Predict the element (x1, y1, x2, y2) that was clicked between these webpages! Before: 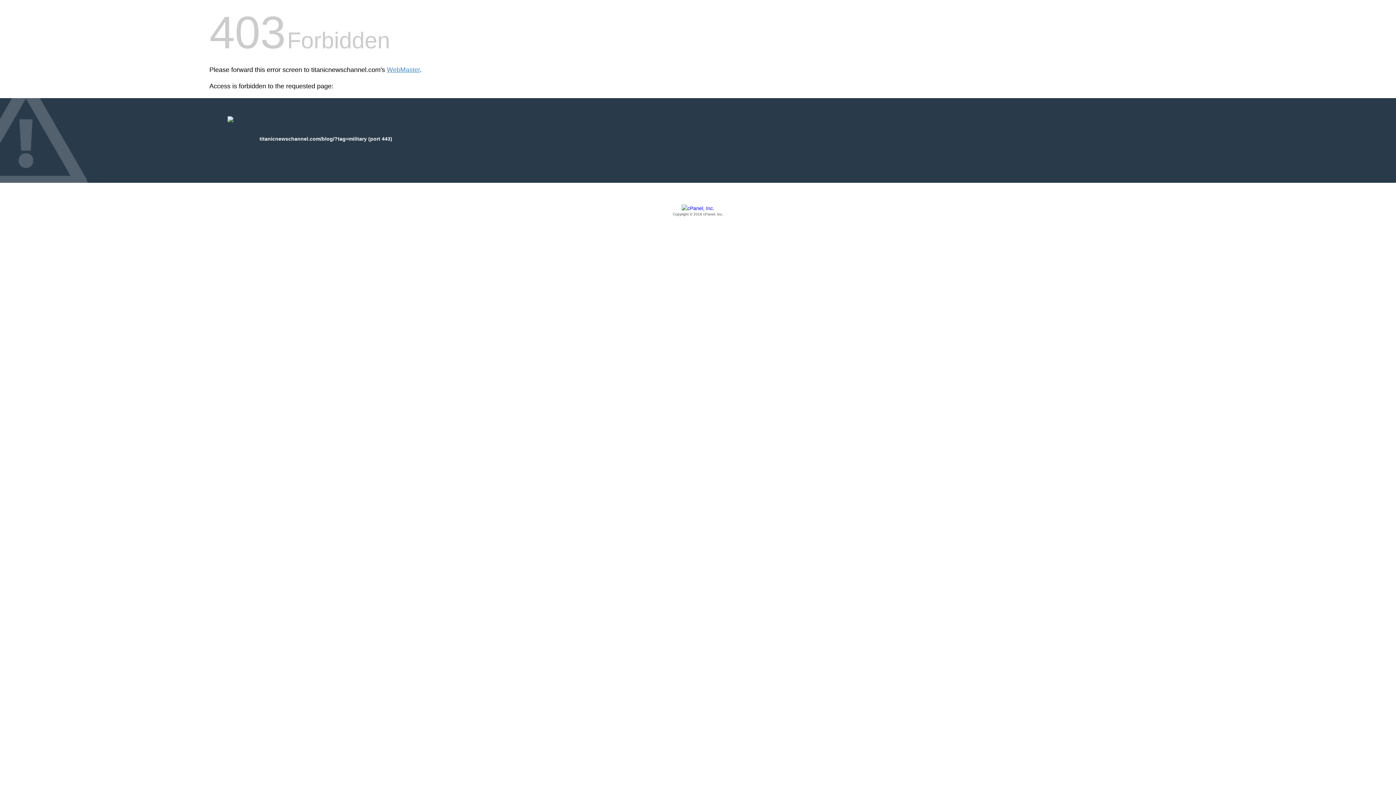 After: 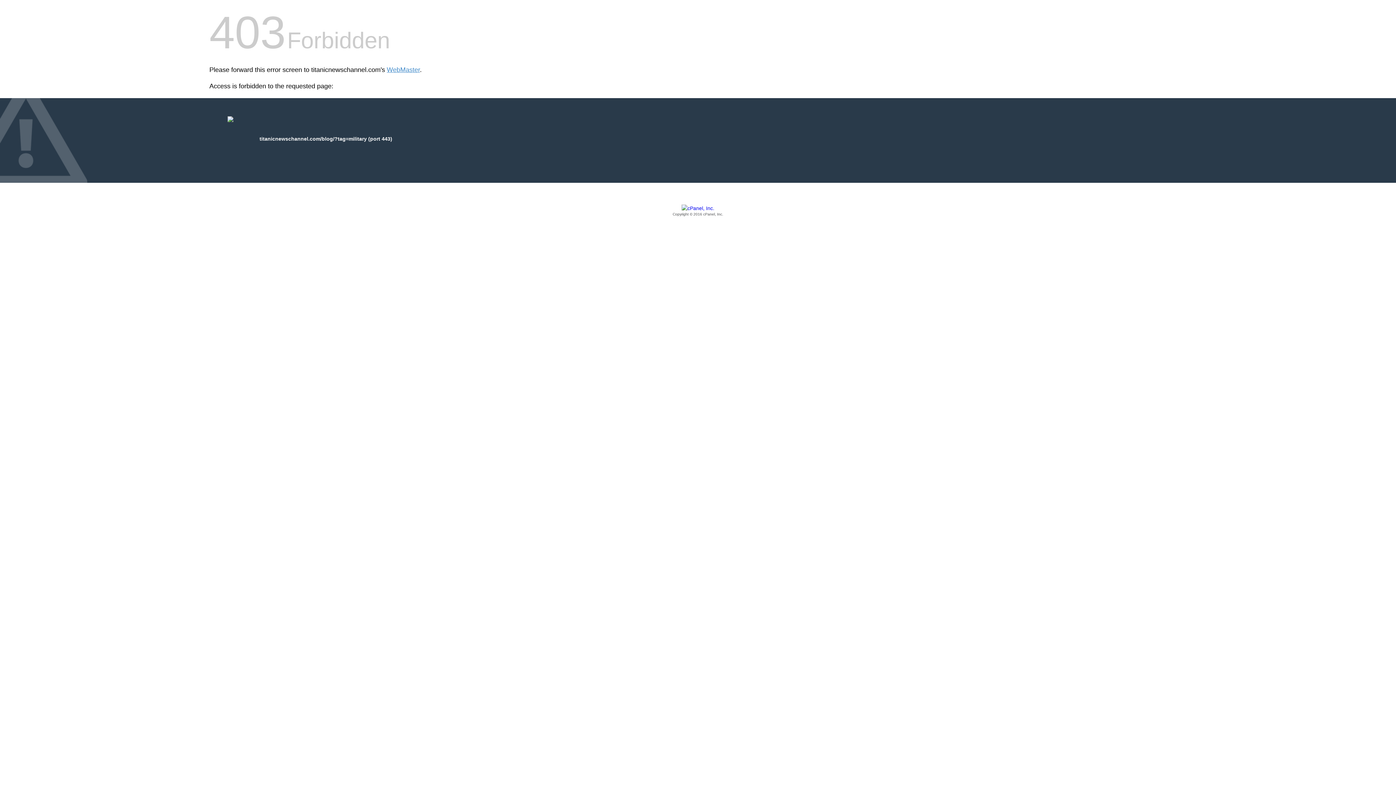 Action: bbox: (209, 205, 1186, 217) label: Copyright © 2016 cPanel, Inc.